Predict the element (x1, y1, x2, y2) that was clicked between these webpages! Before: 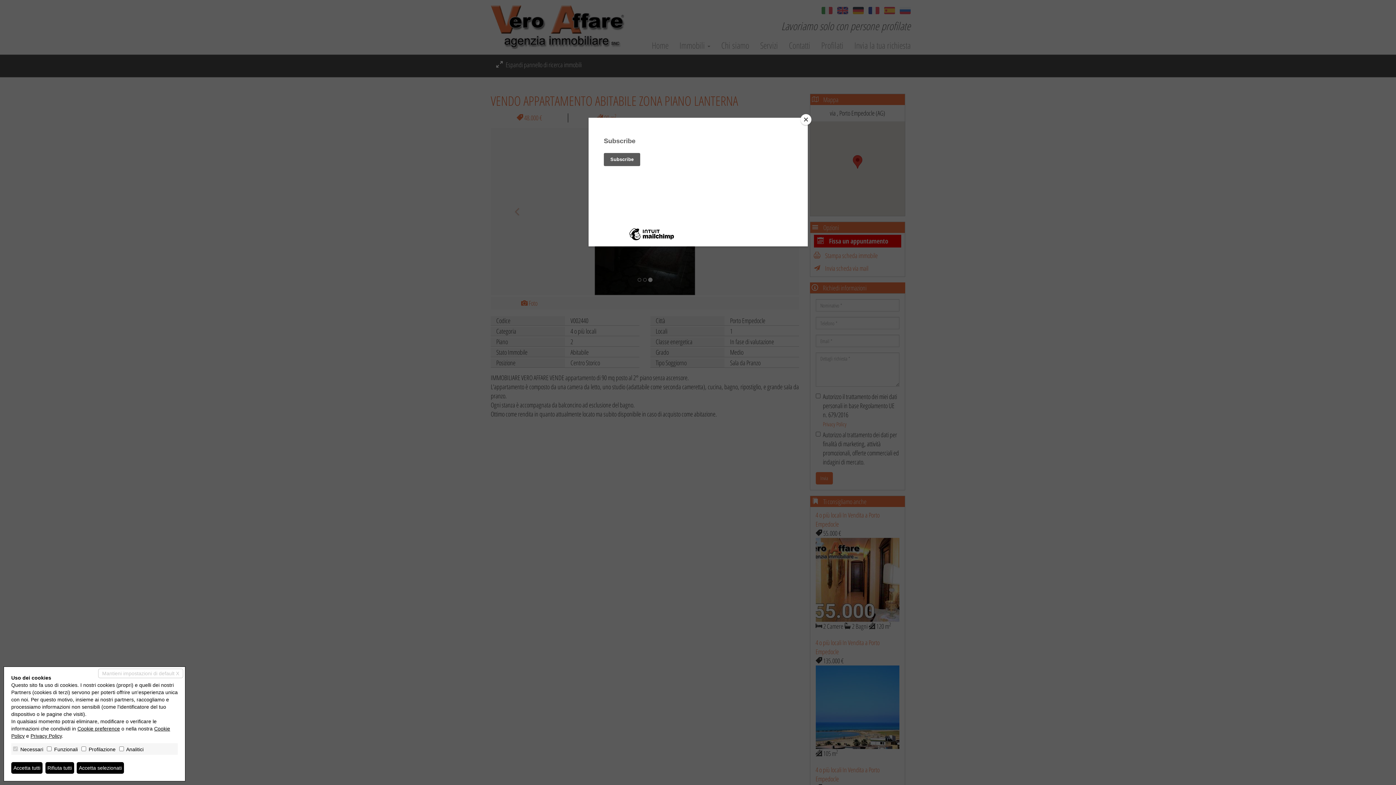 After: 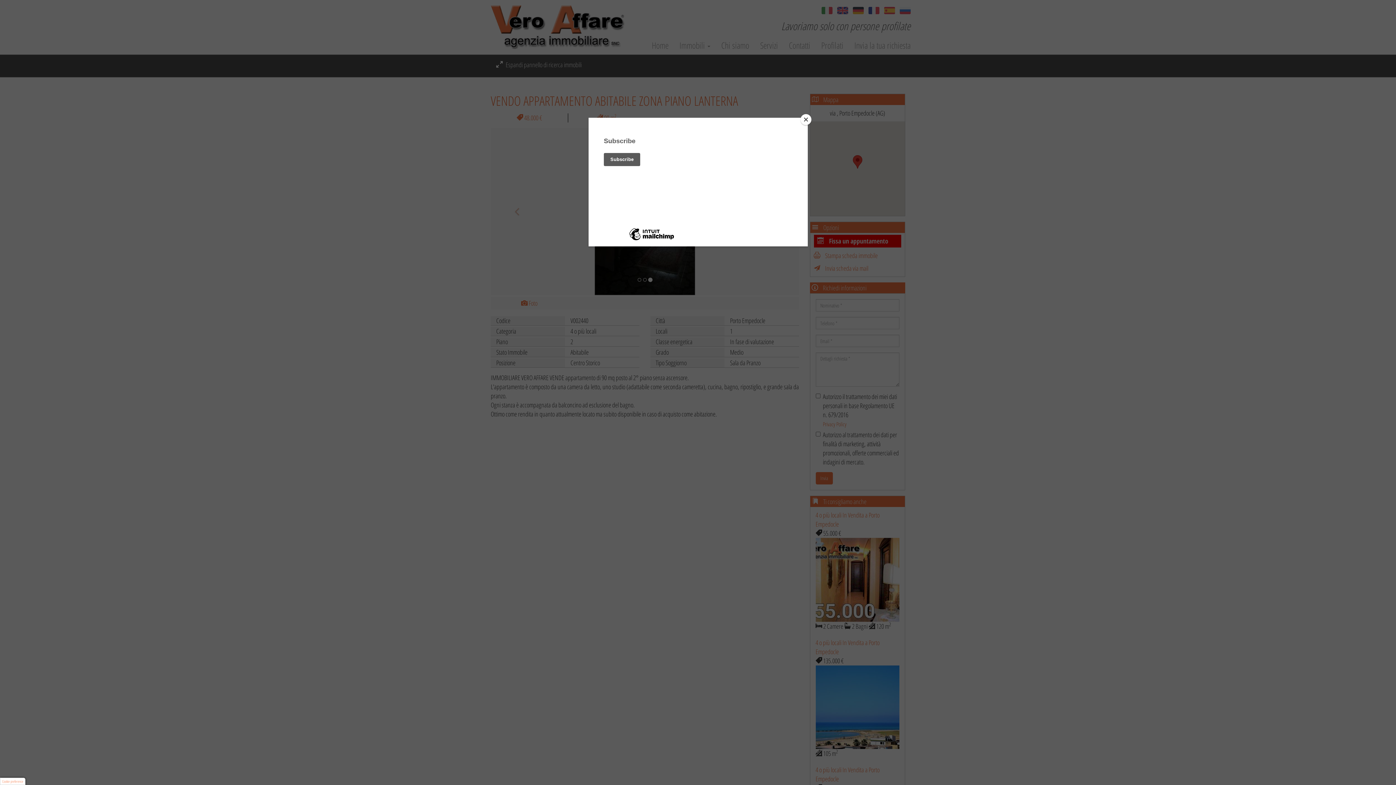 Action: bbox: (45, 762, 74, 774) label: Rifiuta tutti